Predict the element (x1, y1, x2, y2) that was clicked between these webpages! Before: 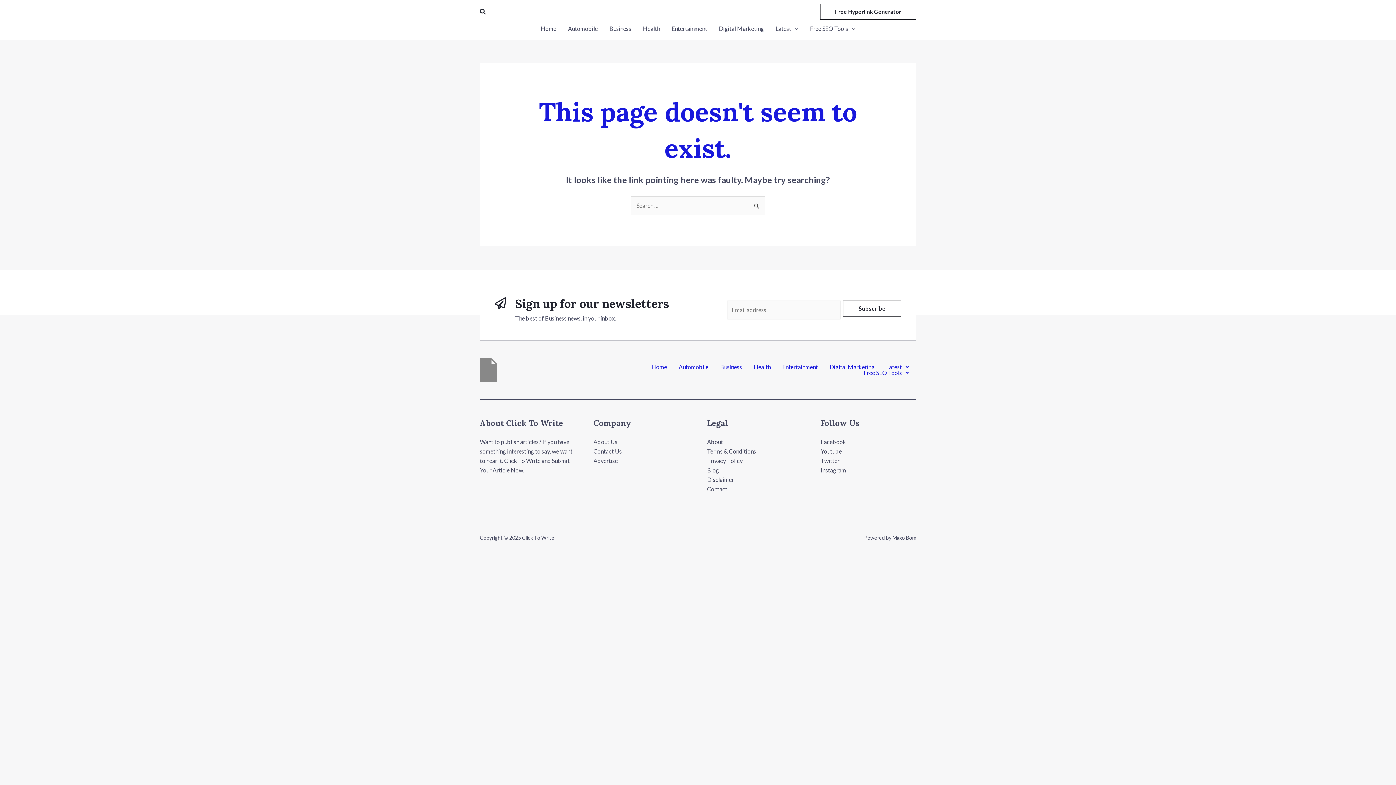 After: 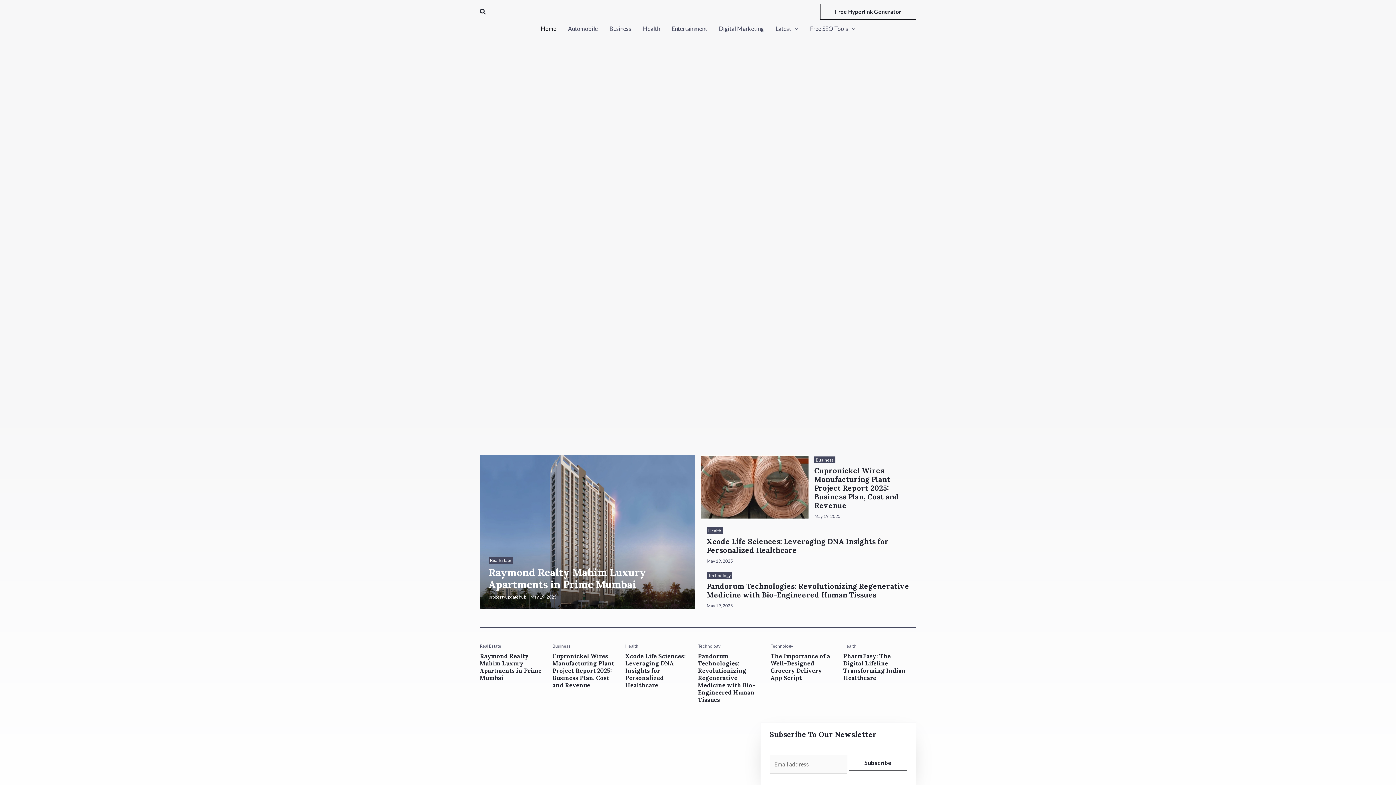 Action: bbox: (480, 358, 589, 381)